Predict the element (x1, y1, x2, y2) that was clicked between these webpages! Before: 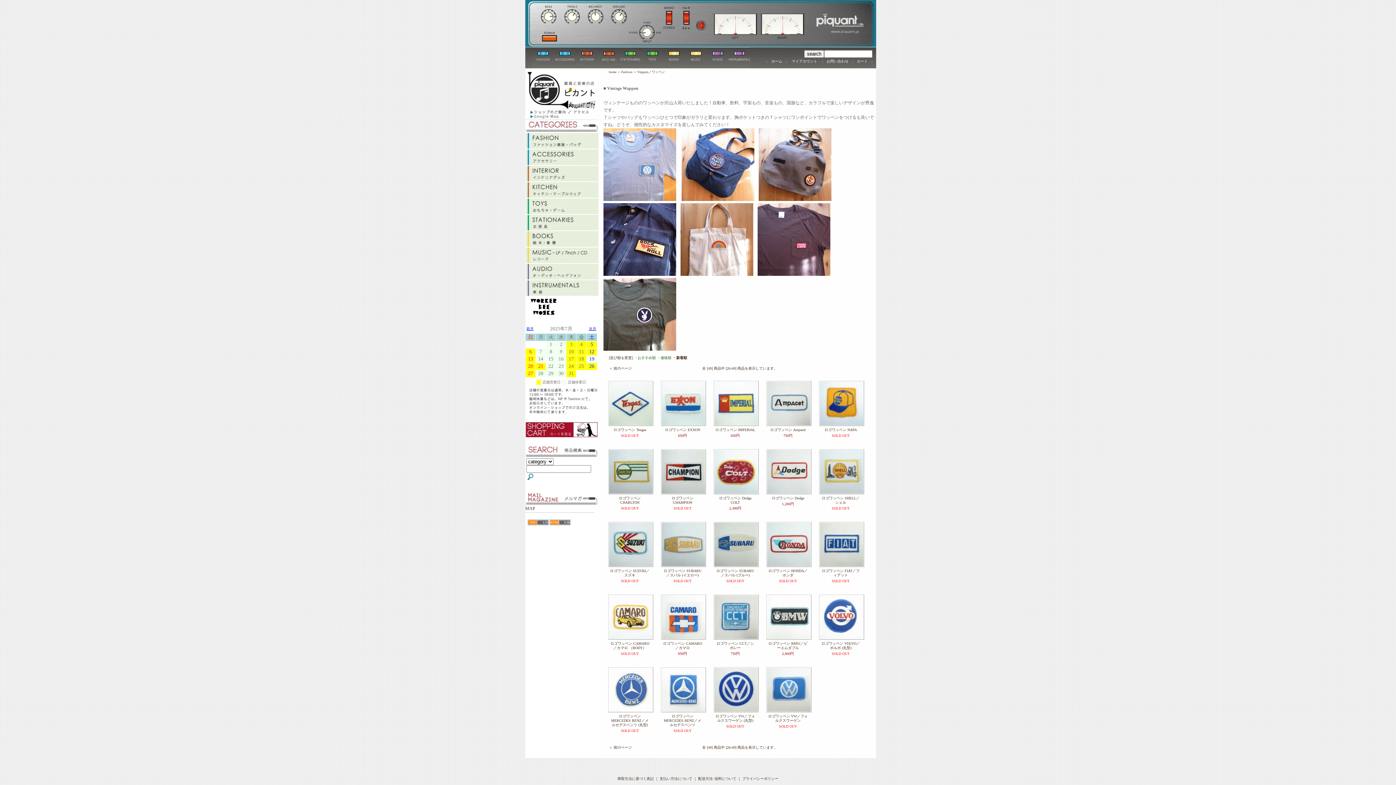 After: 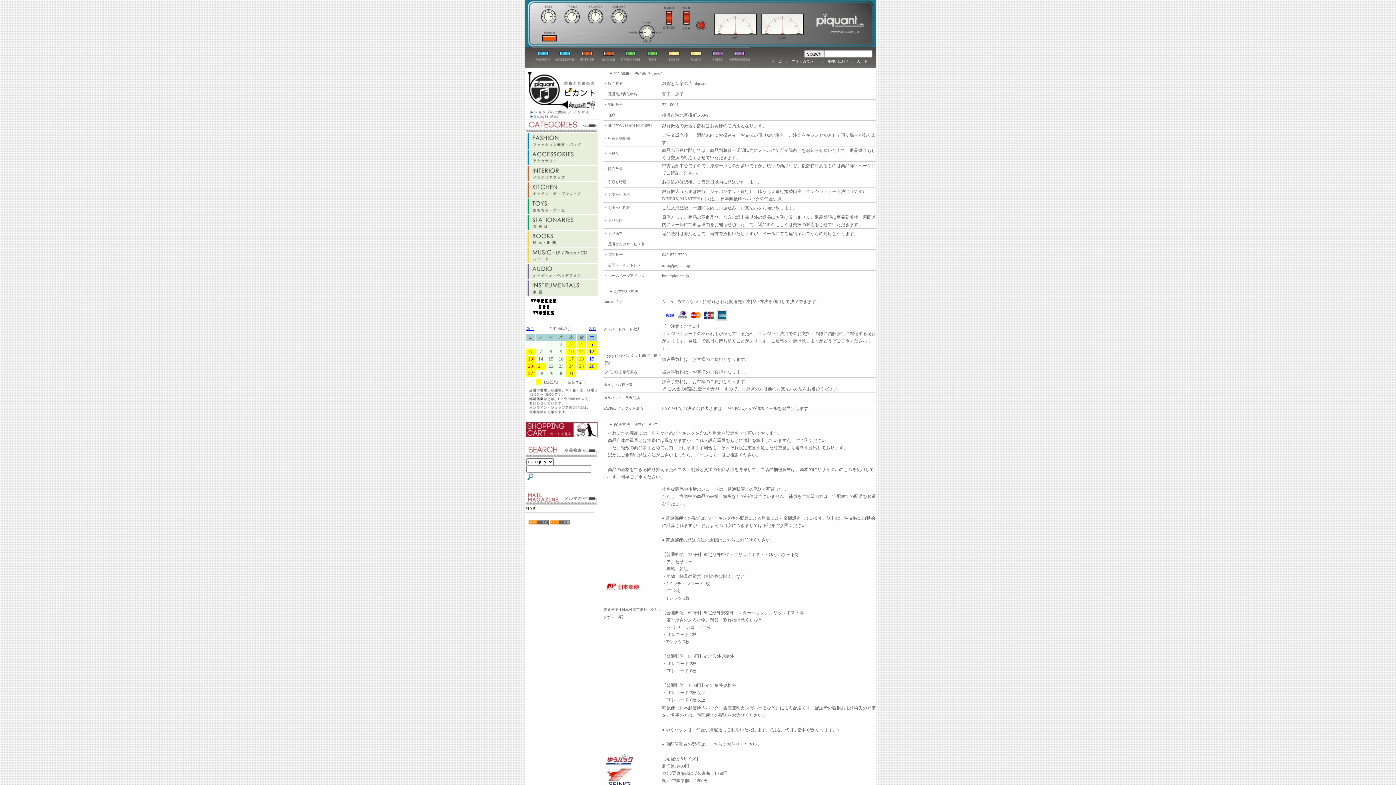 Action: bbox: (617, 777, 654, 781) label: 商取引法に基づく表記